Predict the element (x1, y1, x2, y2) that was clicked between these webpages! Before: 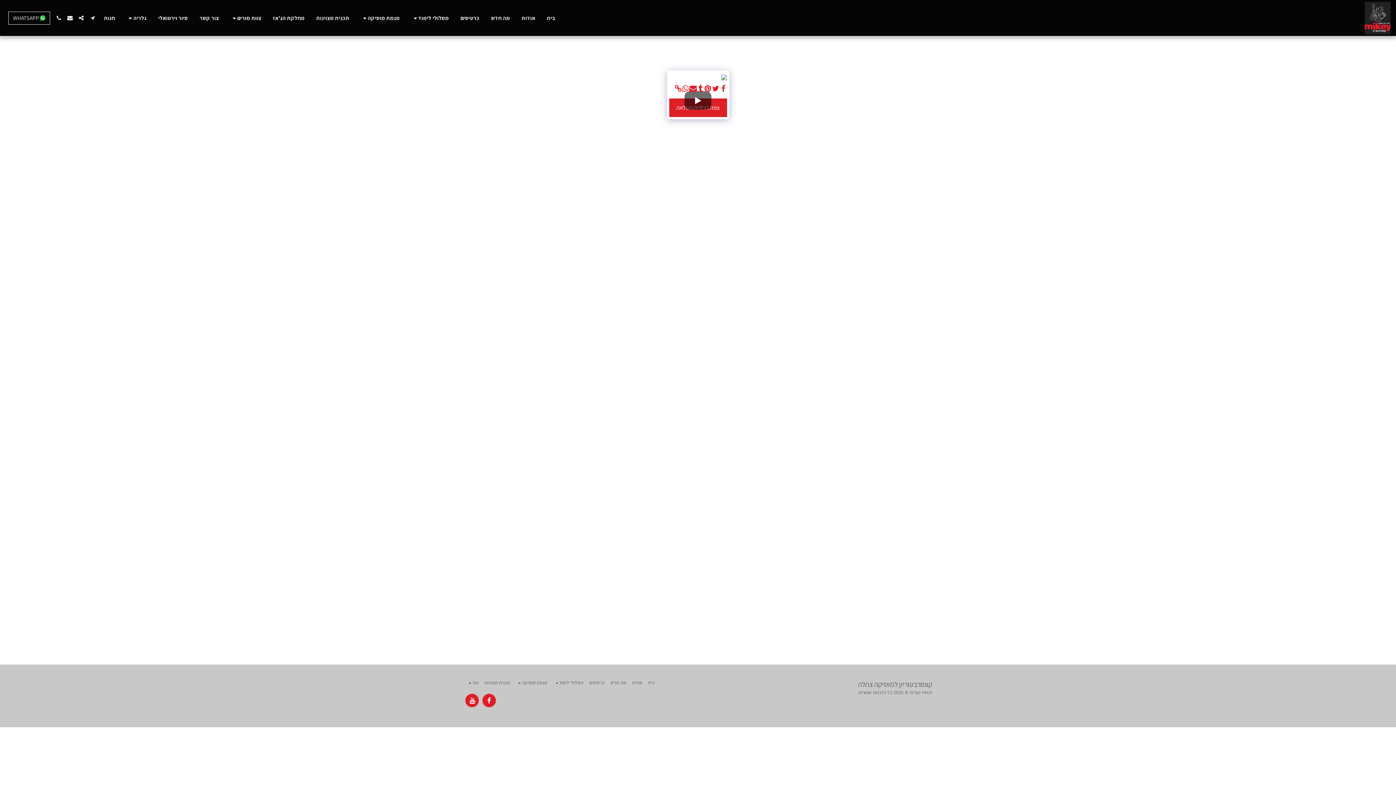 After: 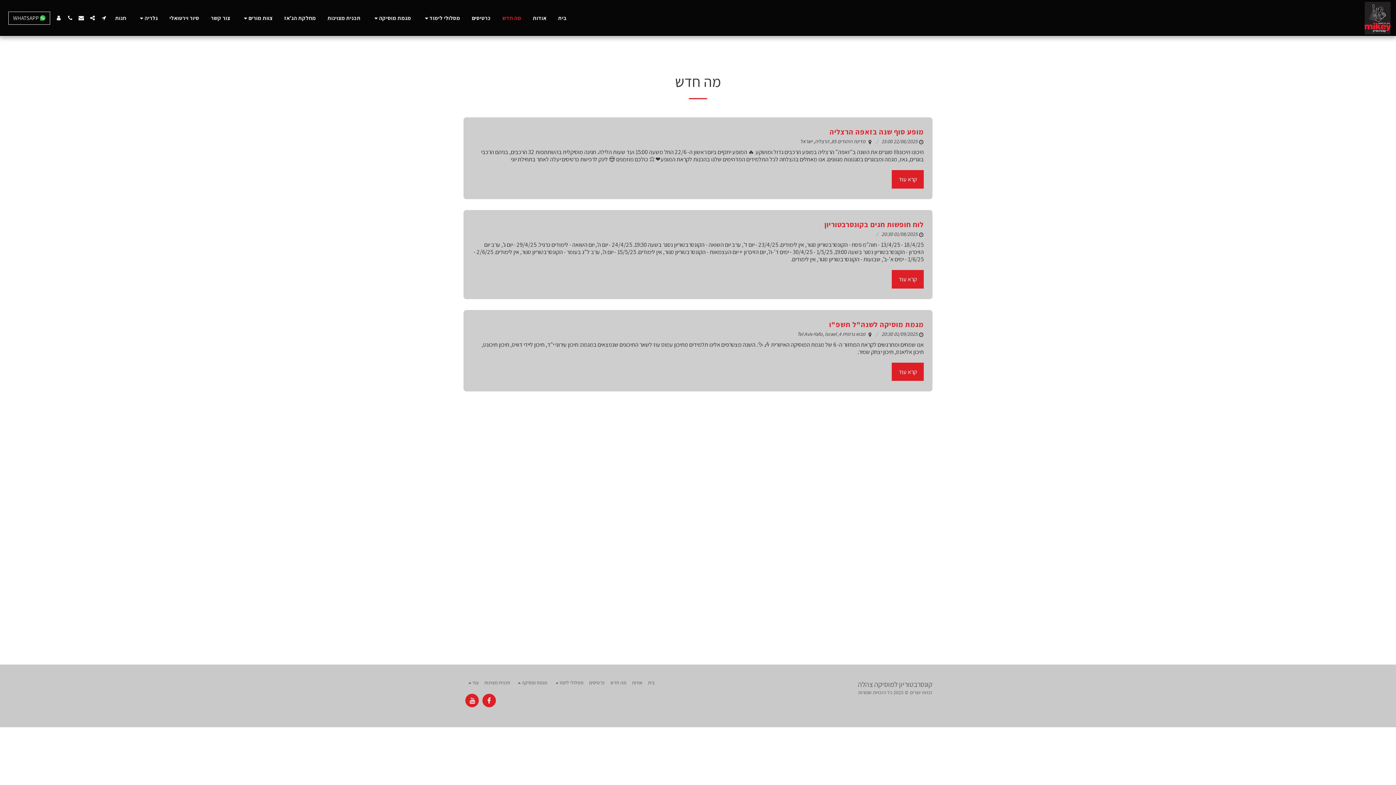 Action: bbox: (485, 12, 515, 23) label: מה חדש